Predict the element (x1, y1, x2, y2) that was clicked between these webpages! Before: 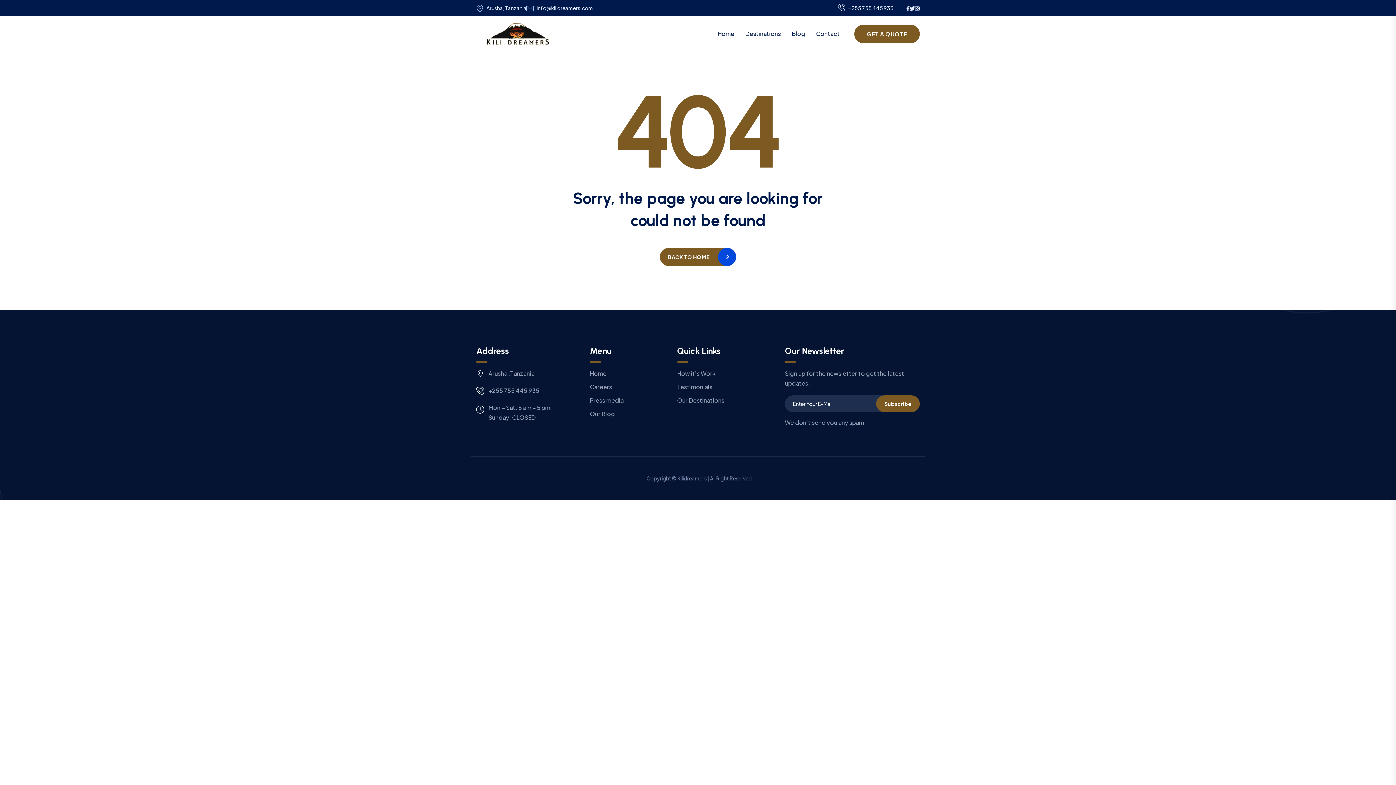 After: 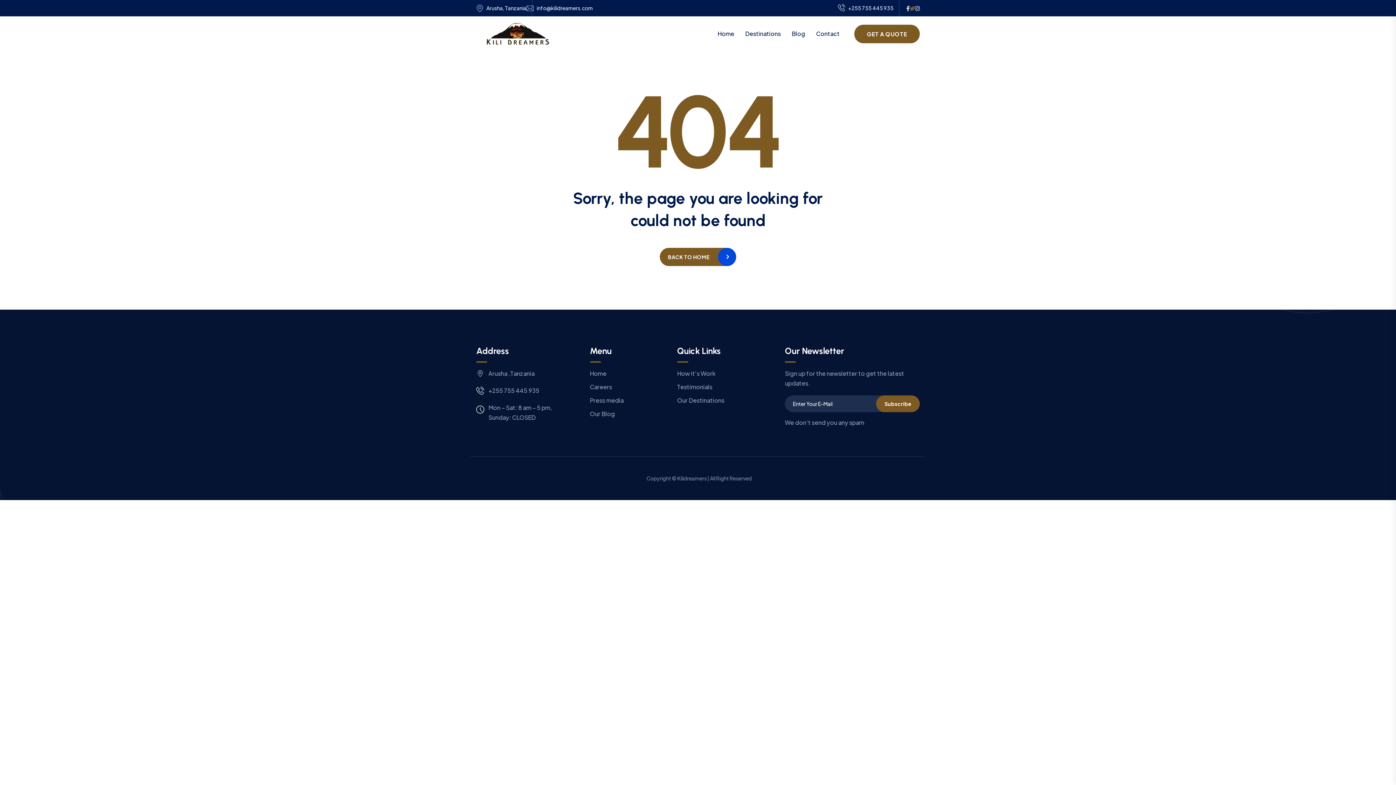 Action: bbox: (909, 4, 915, 11)